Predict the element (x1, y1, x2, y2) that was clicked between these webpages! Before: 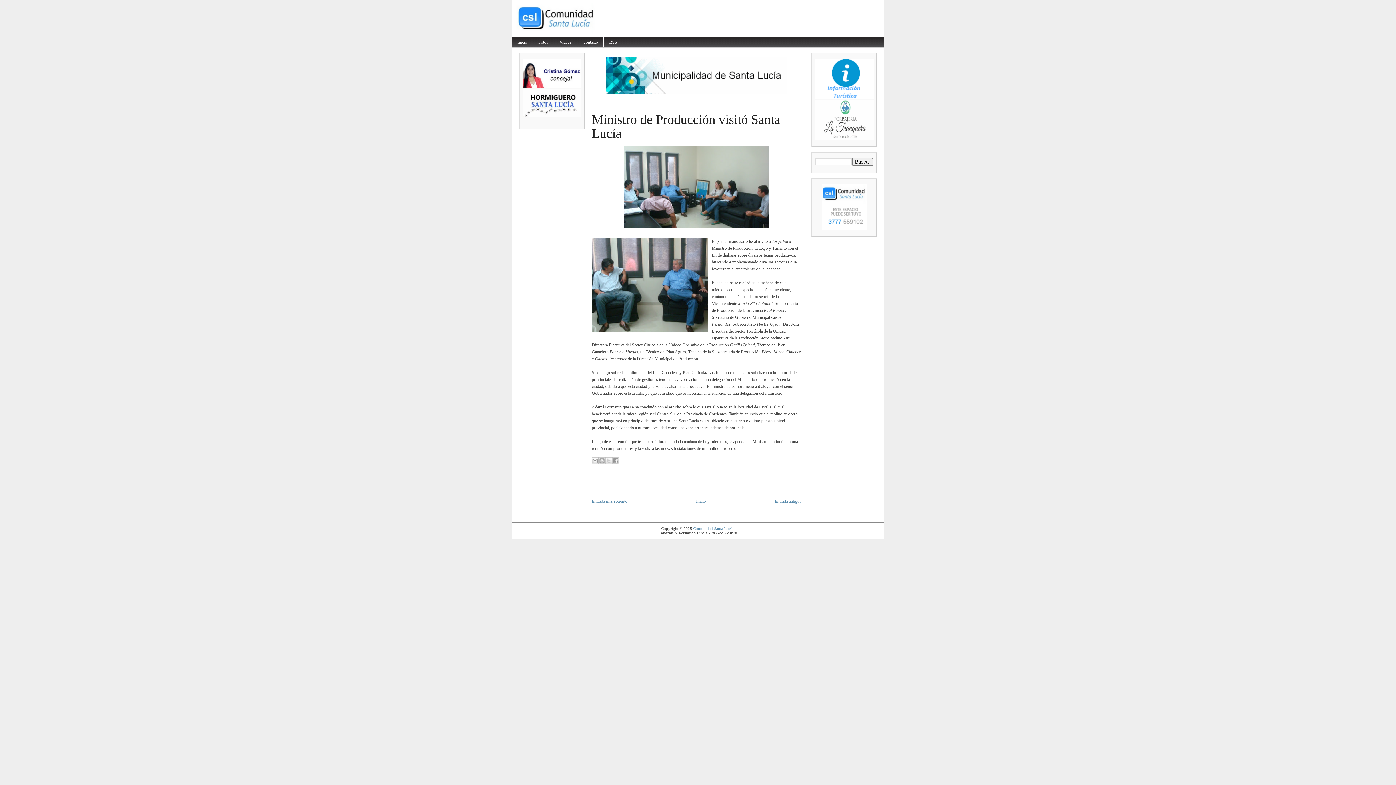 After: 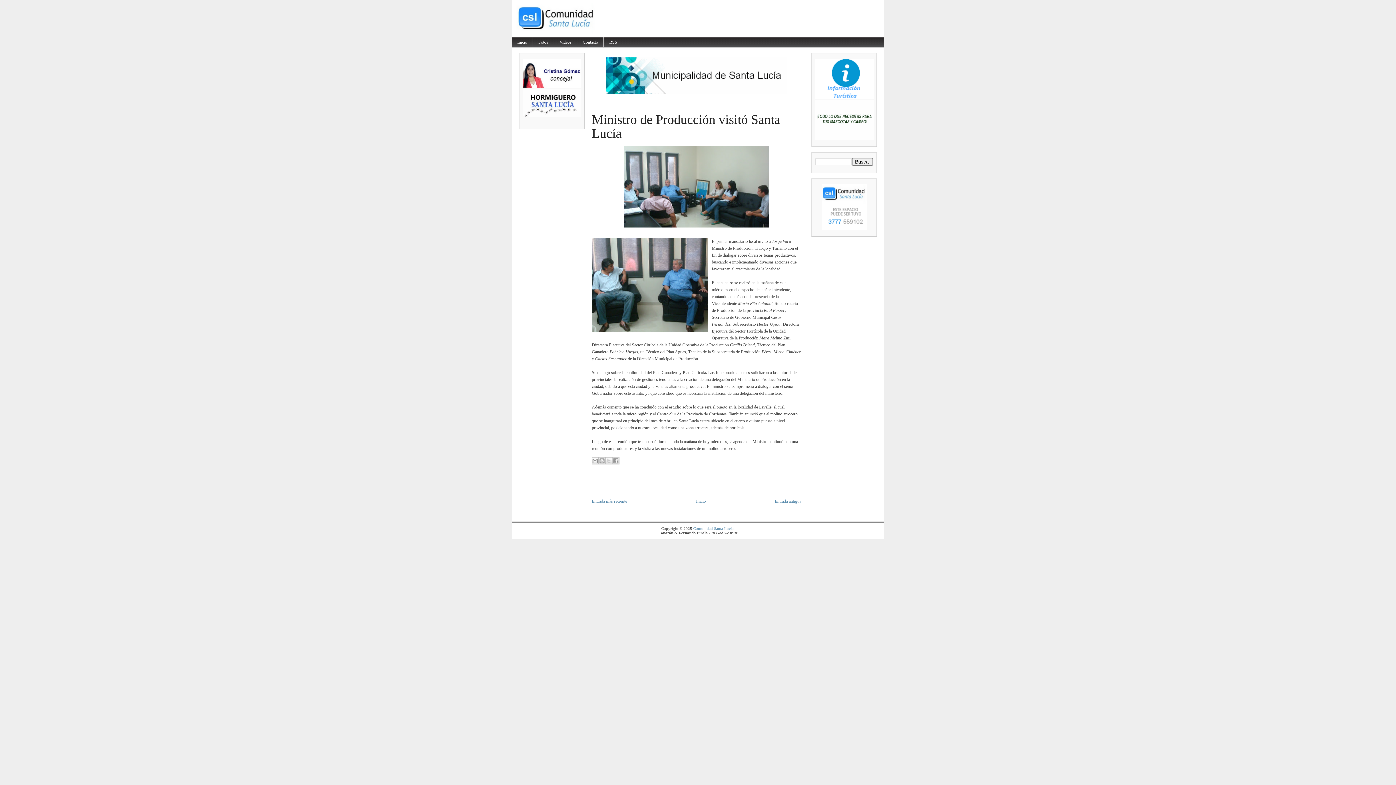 Action: bbox: (815, 95, 873, 99)